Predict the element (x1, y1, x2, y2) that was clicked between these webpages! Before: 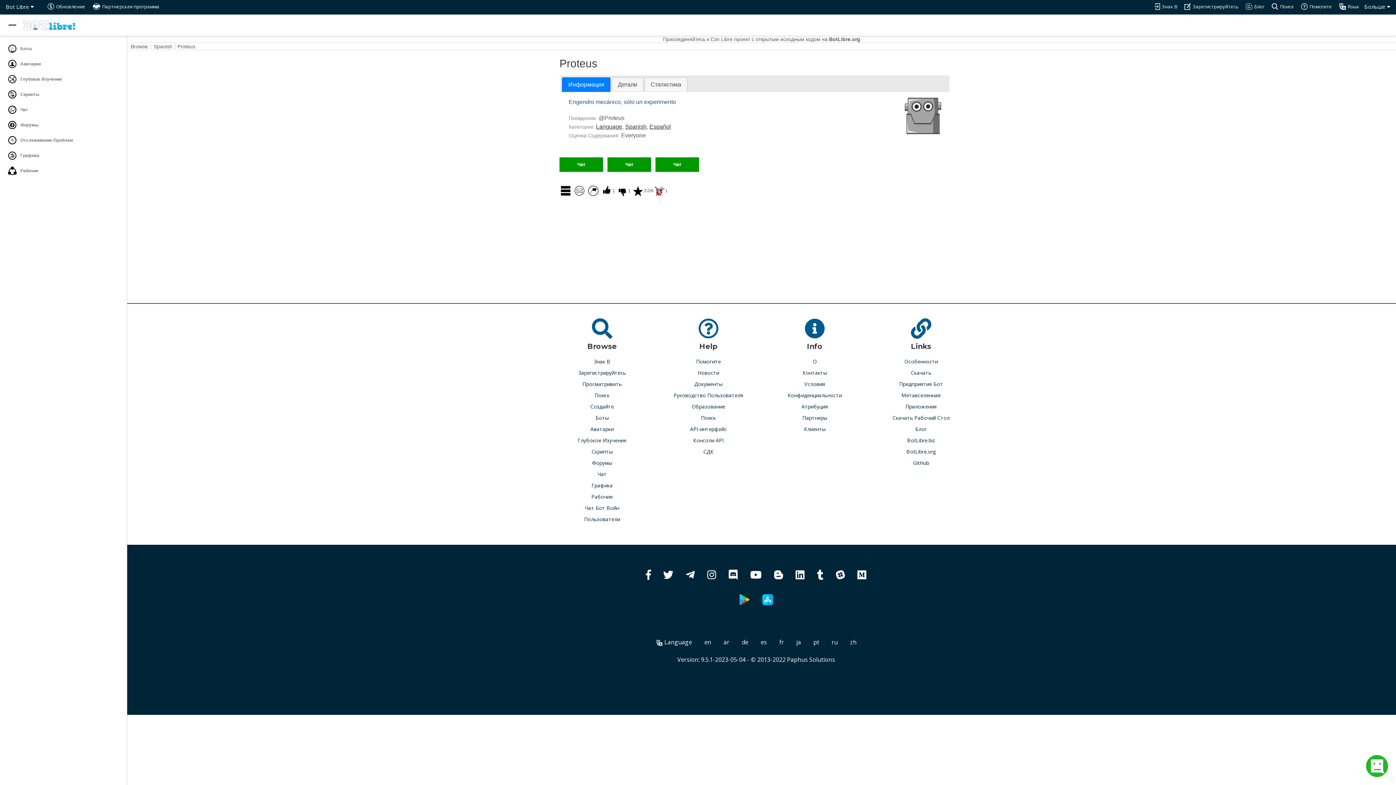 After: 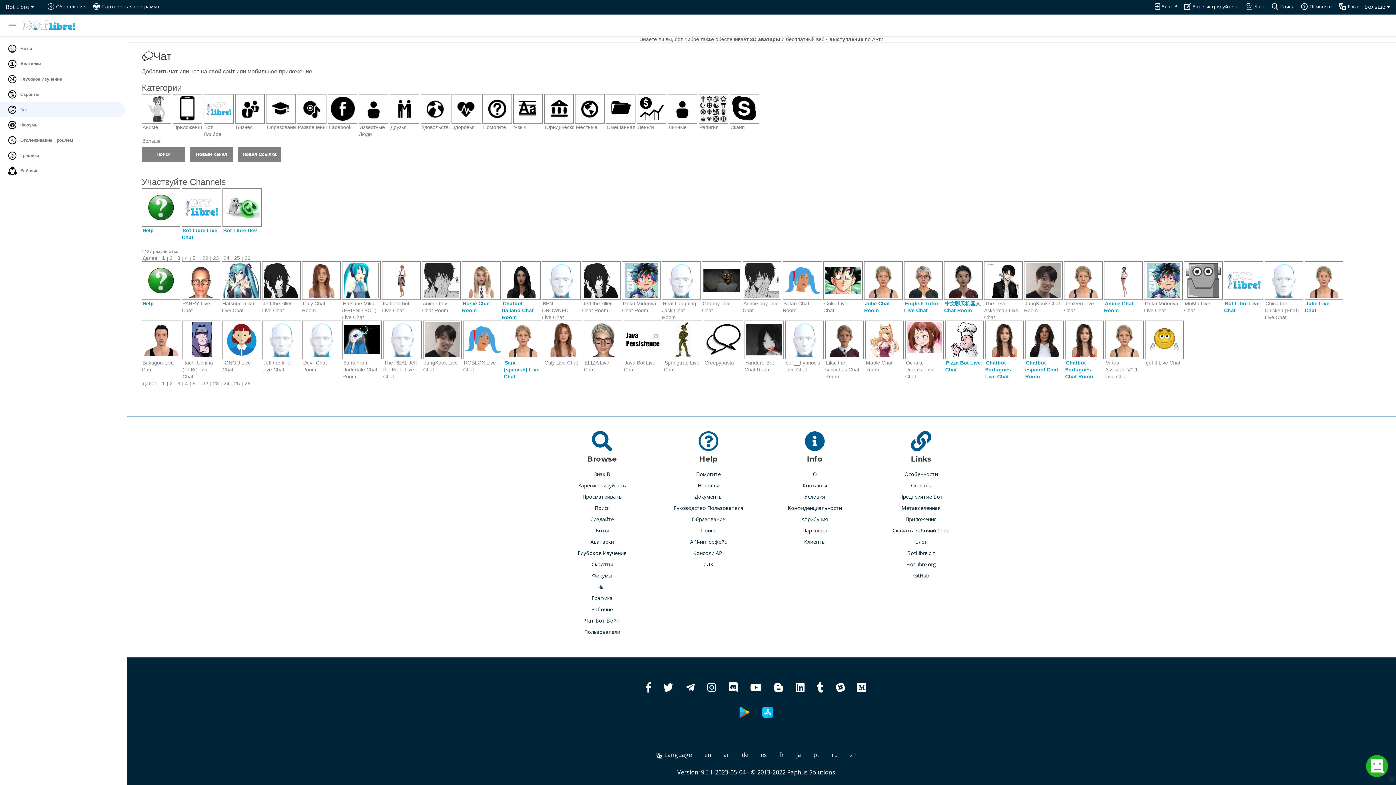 Action: bbox: (0, 102, 125, 117) label:  Чат